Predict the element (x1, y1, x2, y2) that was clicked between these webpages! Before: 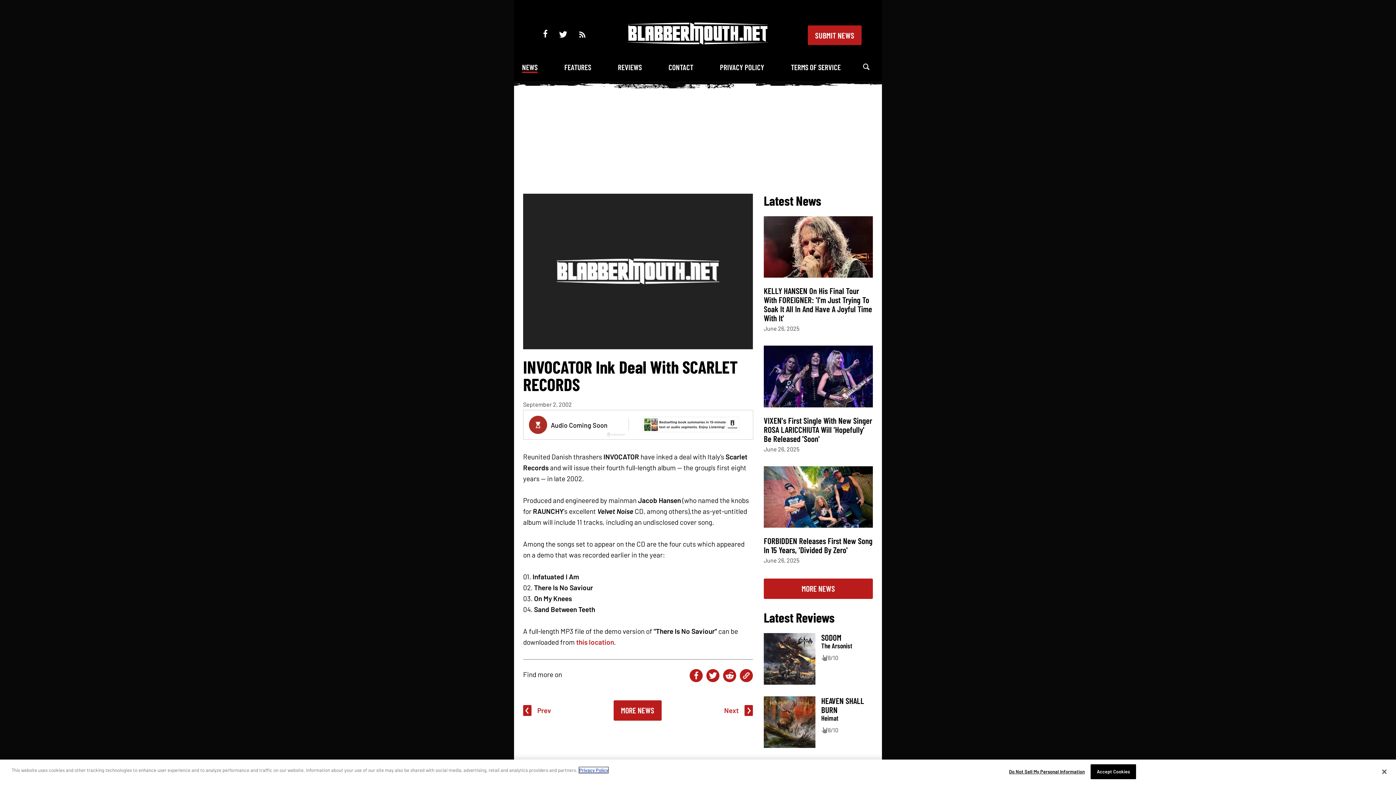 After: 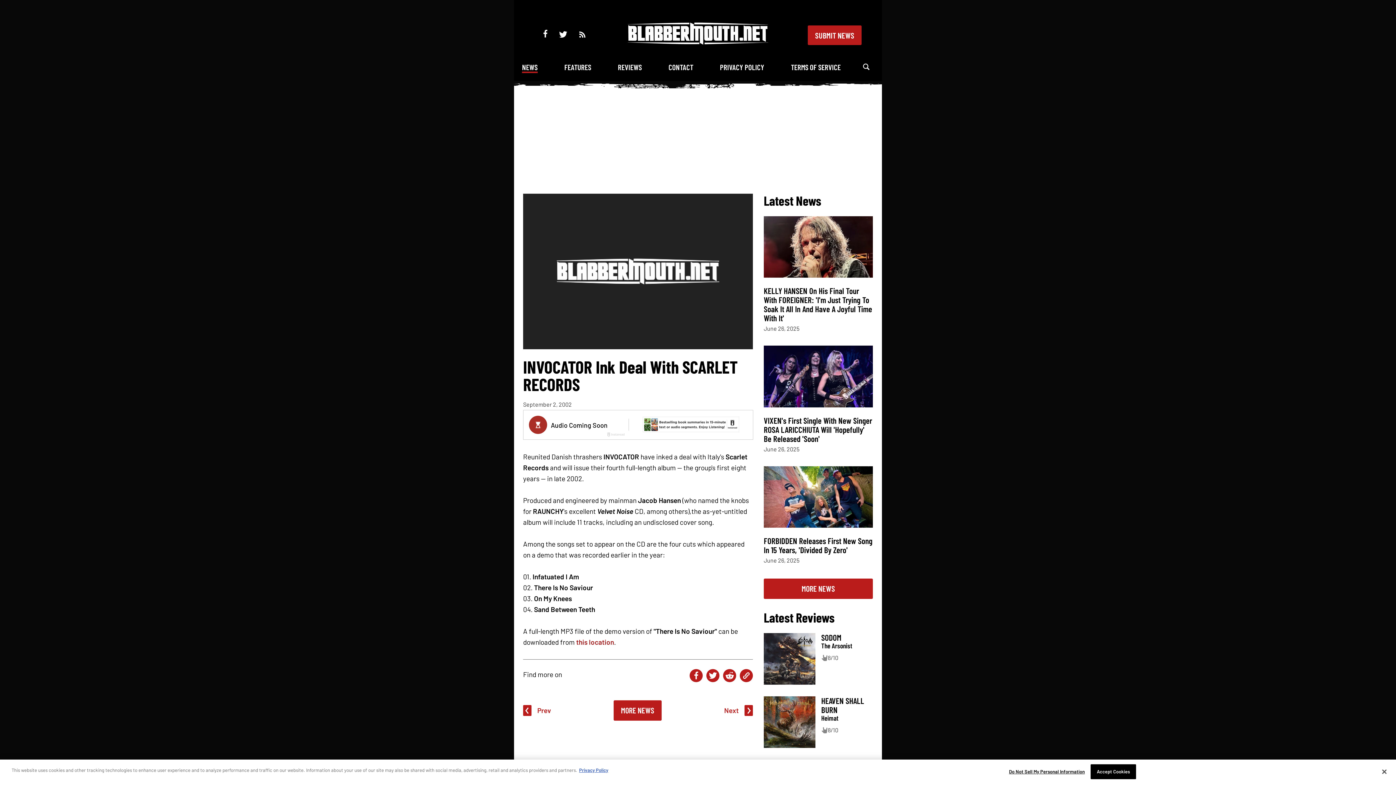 Action: bbox: (576, 638, 614, 646) label: this location